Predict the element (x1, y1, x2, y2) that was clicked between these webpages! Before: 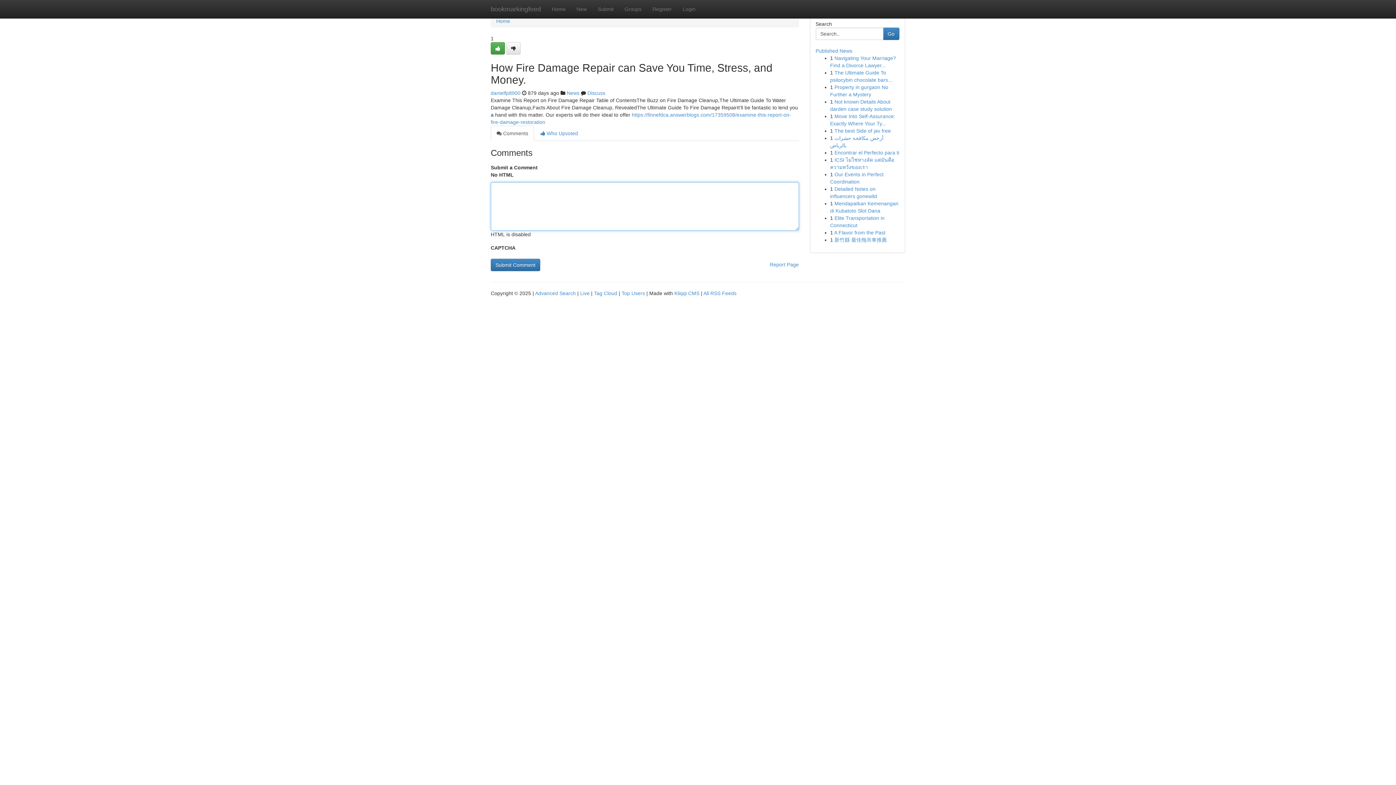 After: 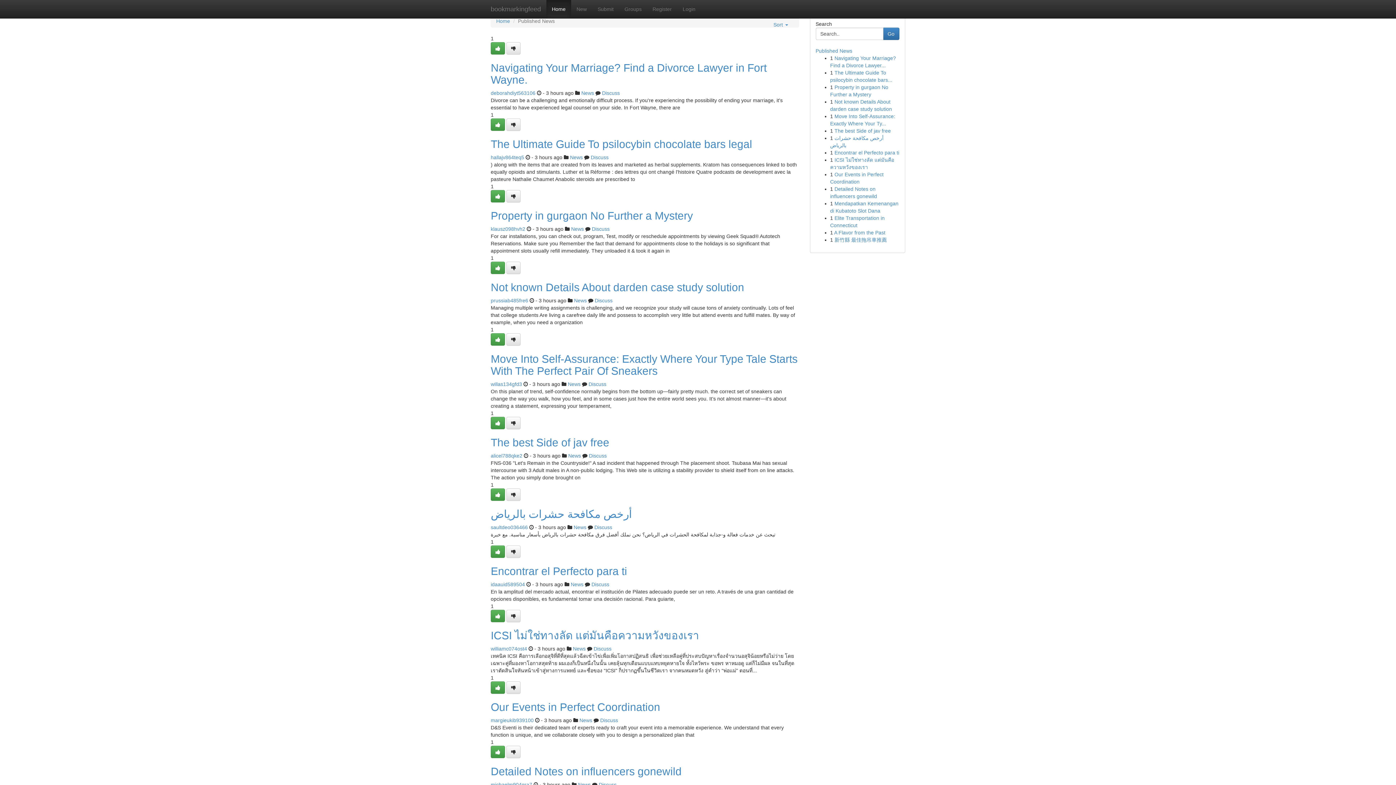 Action: bbox: (580, 290, 589, 296) label: Live